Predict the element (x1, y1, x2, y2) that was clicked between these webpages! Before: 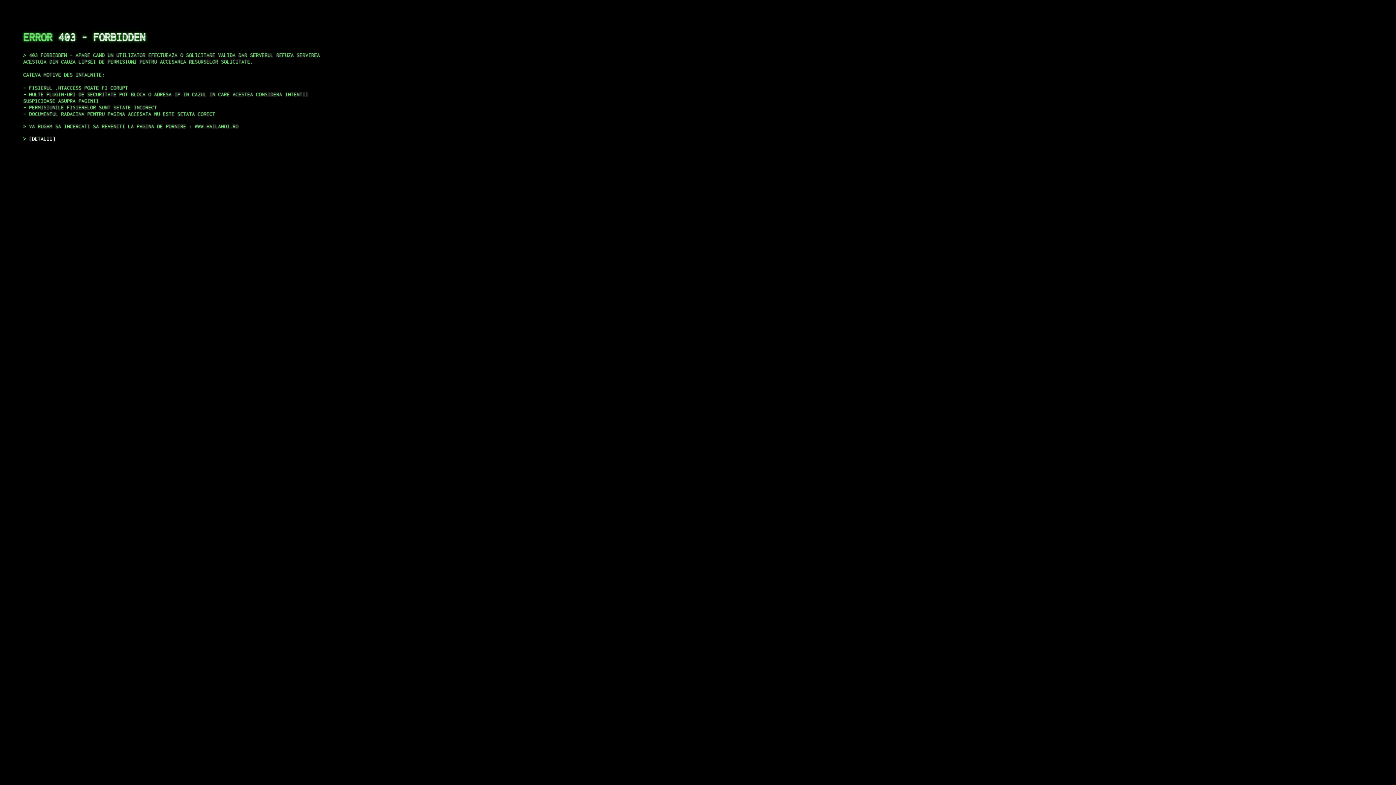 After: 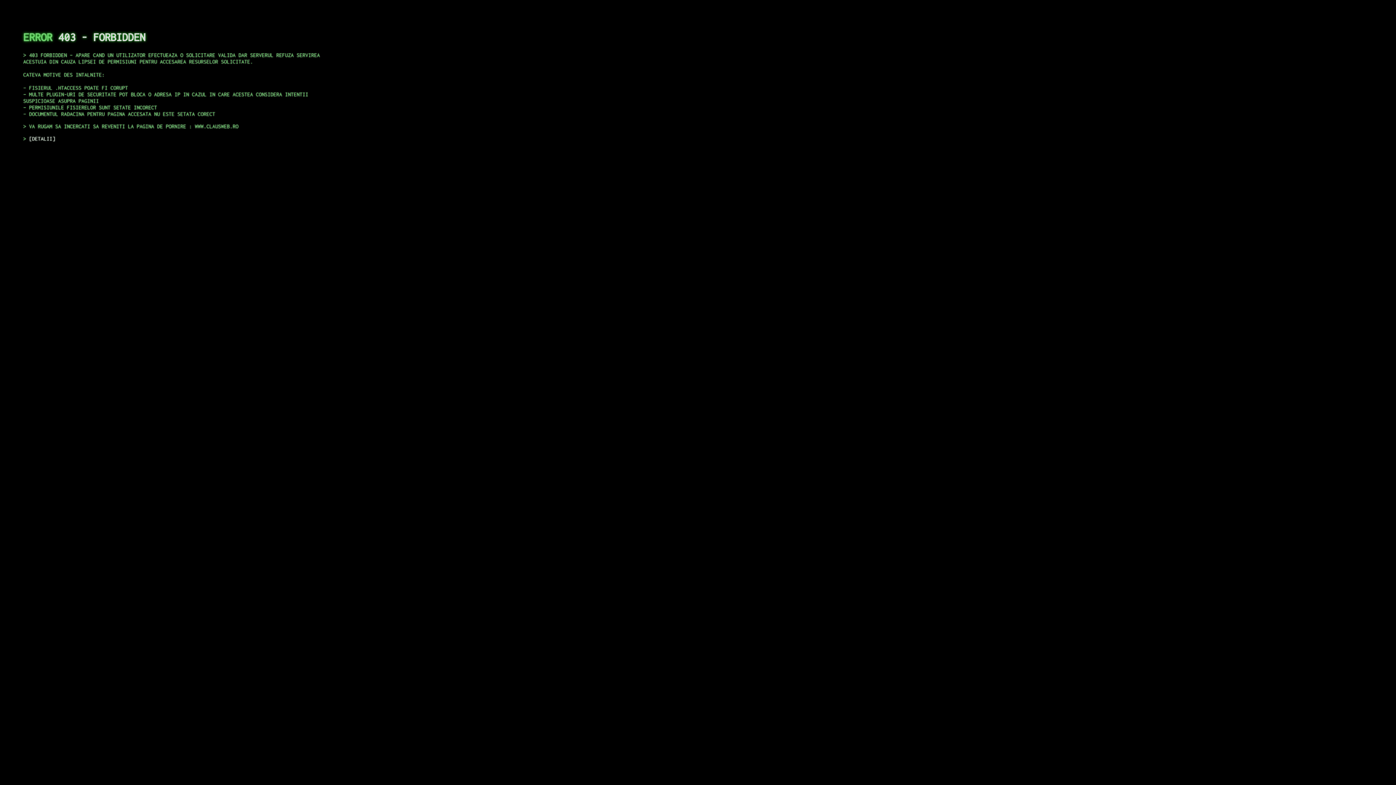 Action: label: DETALII bbox: (29, 135, 55, 141)